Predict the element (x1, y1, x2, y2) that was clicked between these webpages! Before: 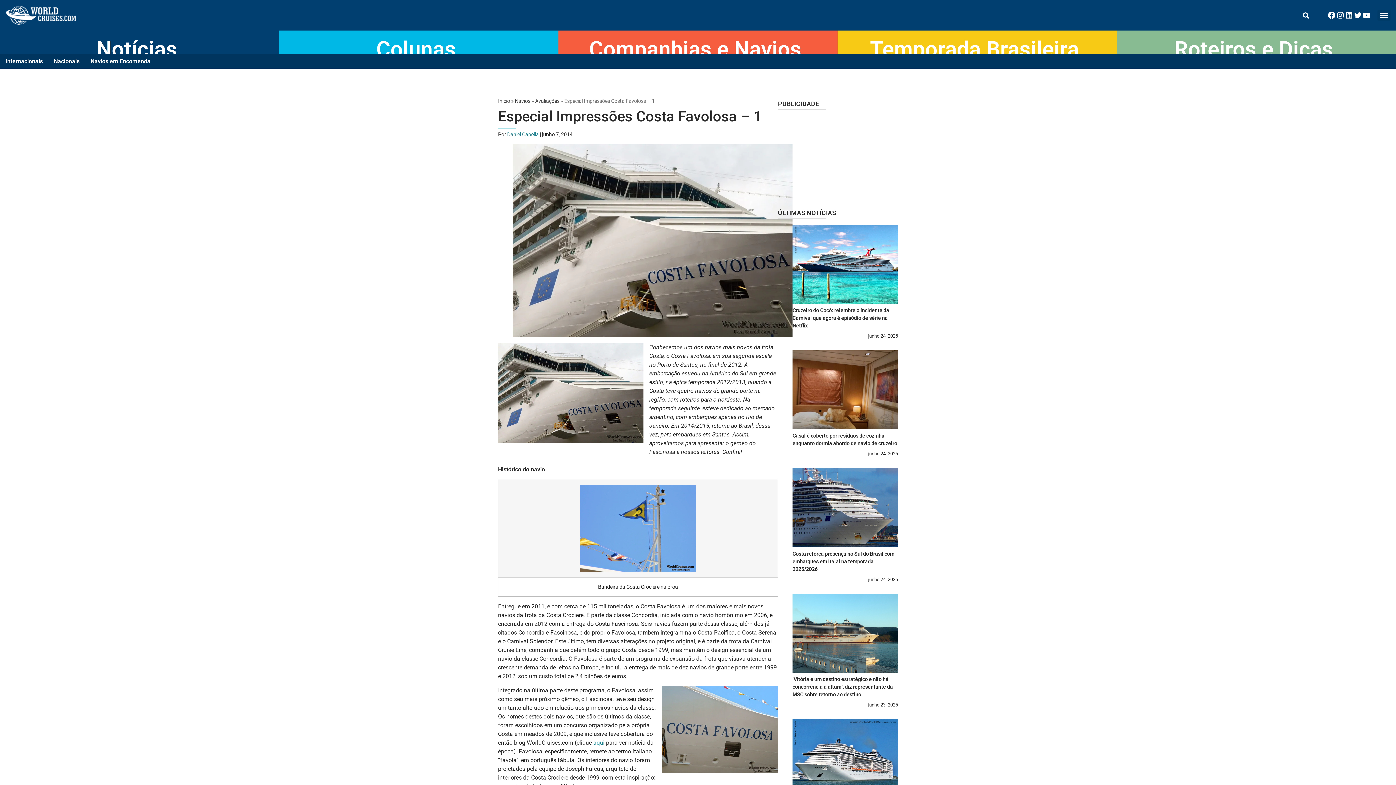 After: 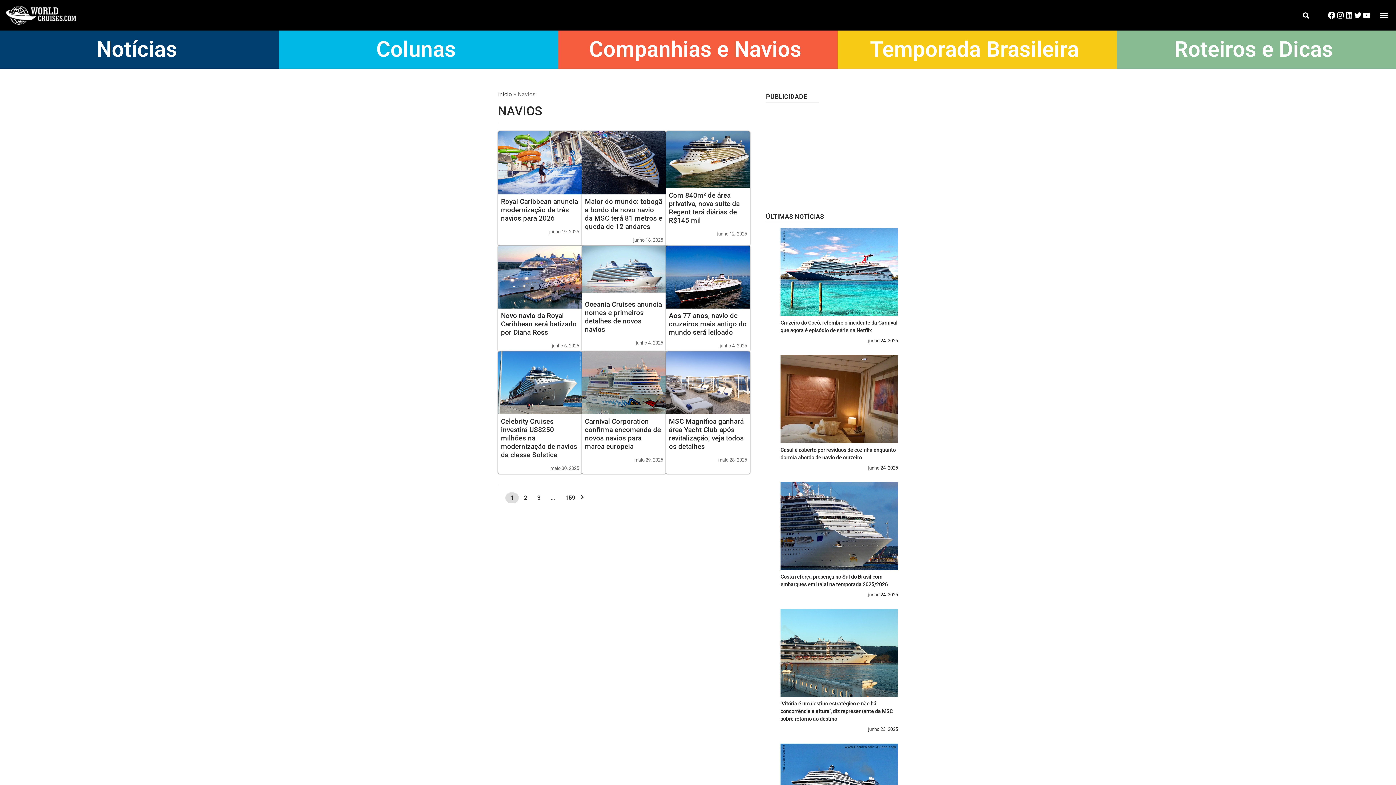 Action: label: Navios bbox: (514, 98, 530, 104)